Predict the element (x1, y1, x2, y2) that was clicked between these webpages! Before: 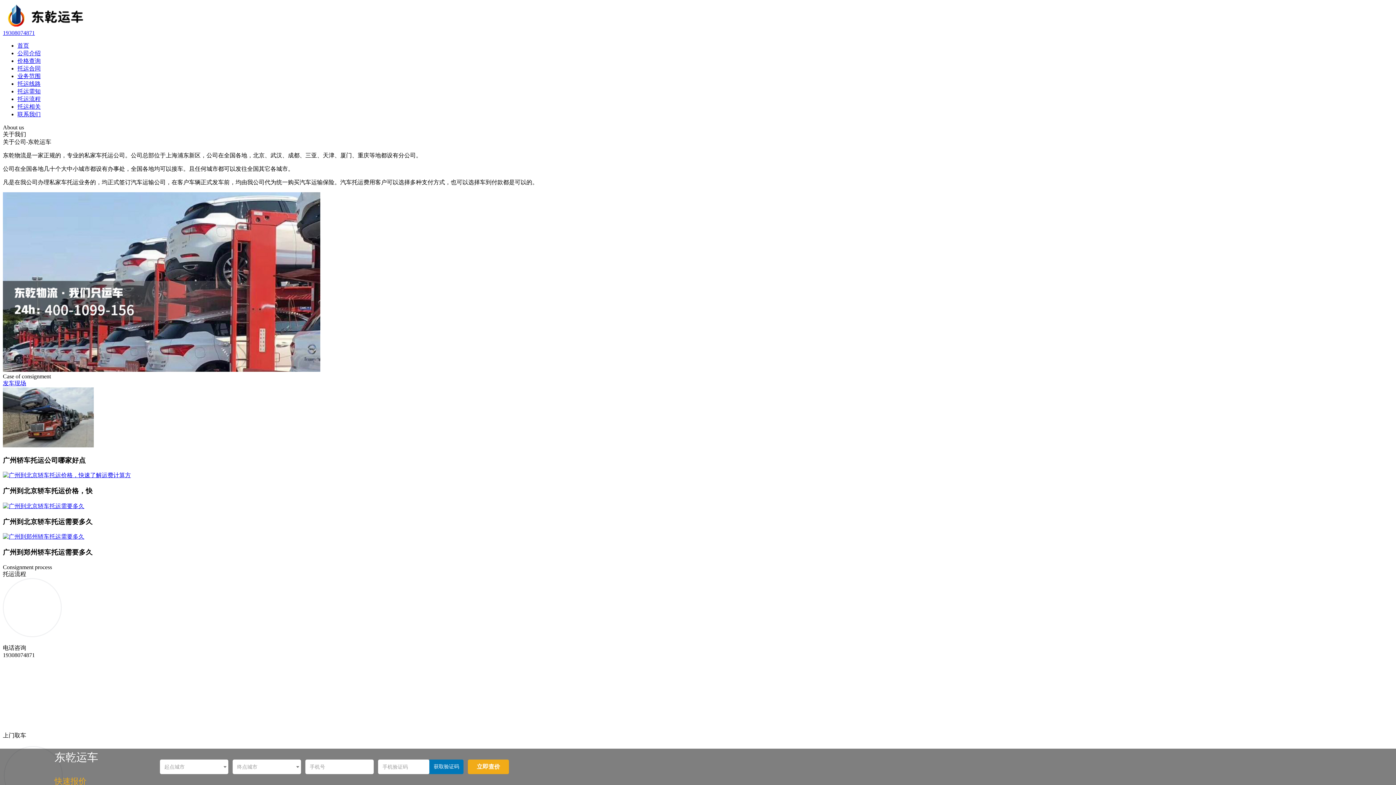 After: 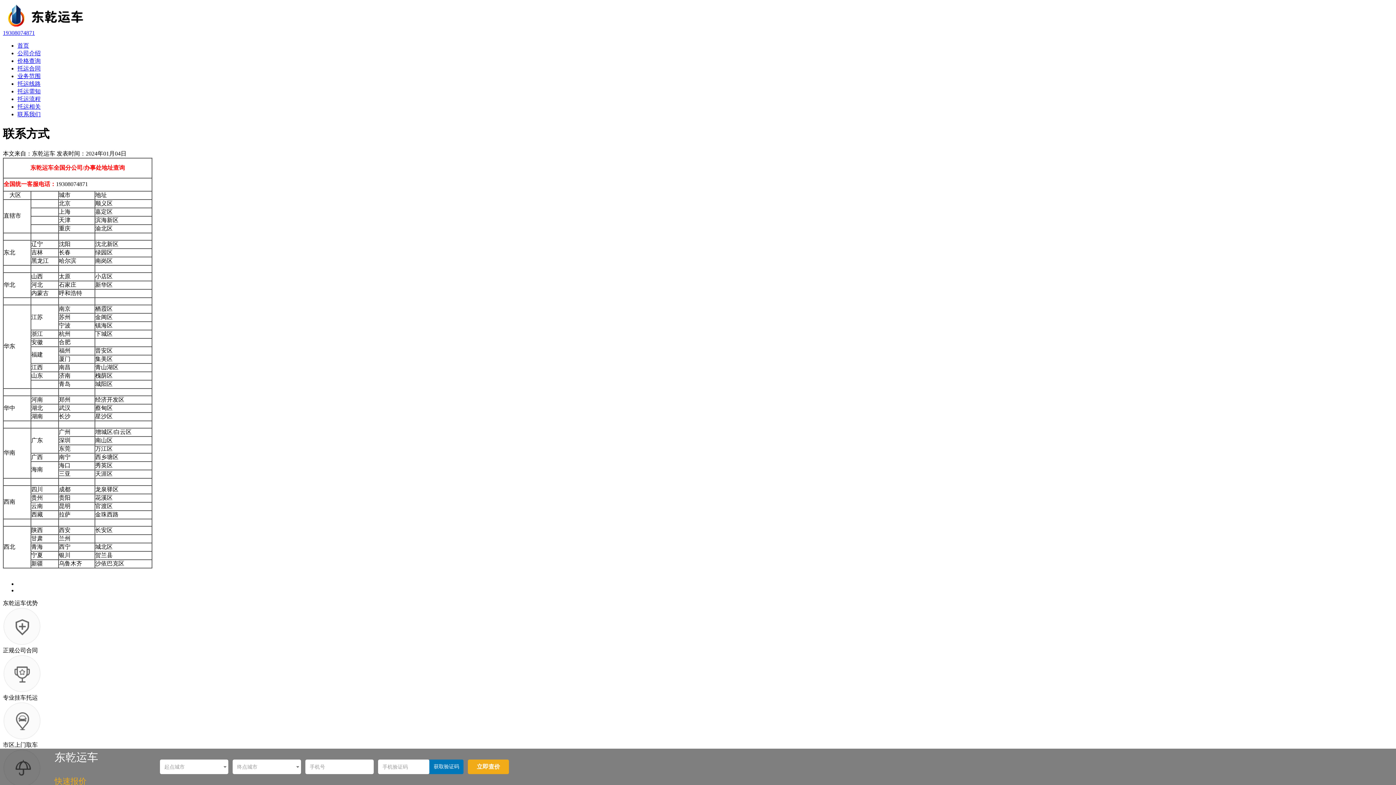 Action: bbox: (17, 111, 40, 117) label: 联系我们